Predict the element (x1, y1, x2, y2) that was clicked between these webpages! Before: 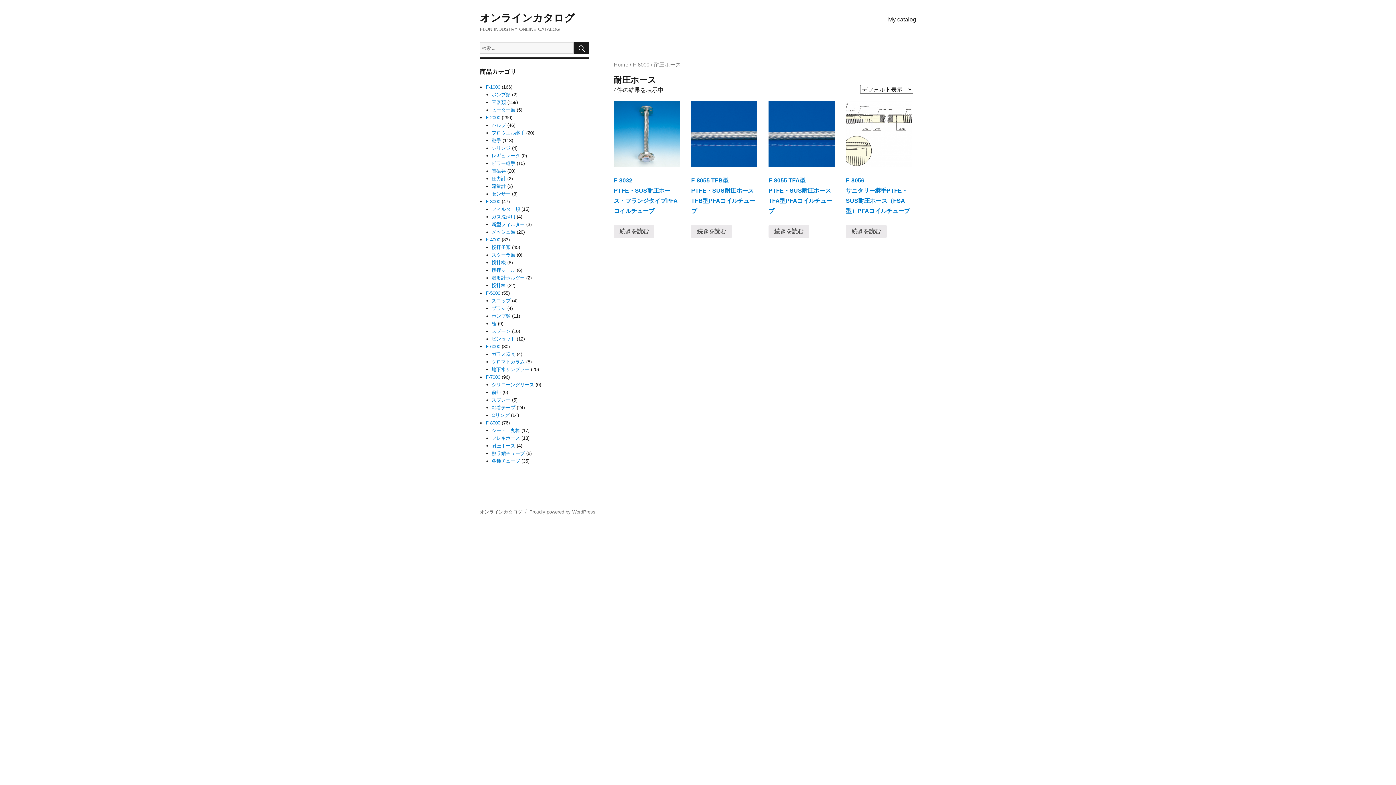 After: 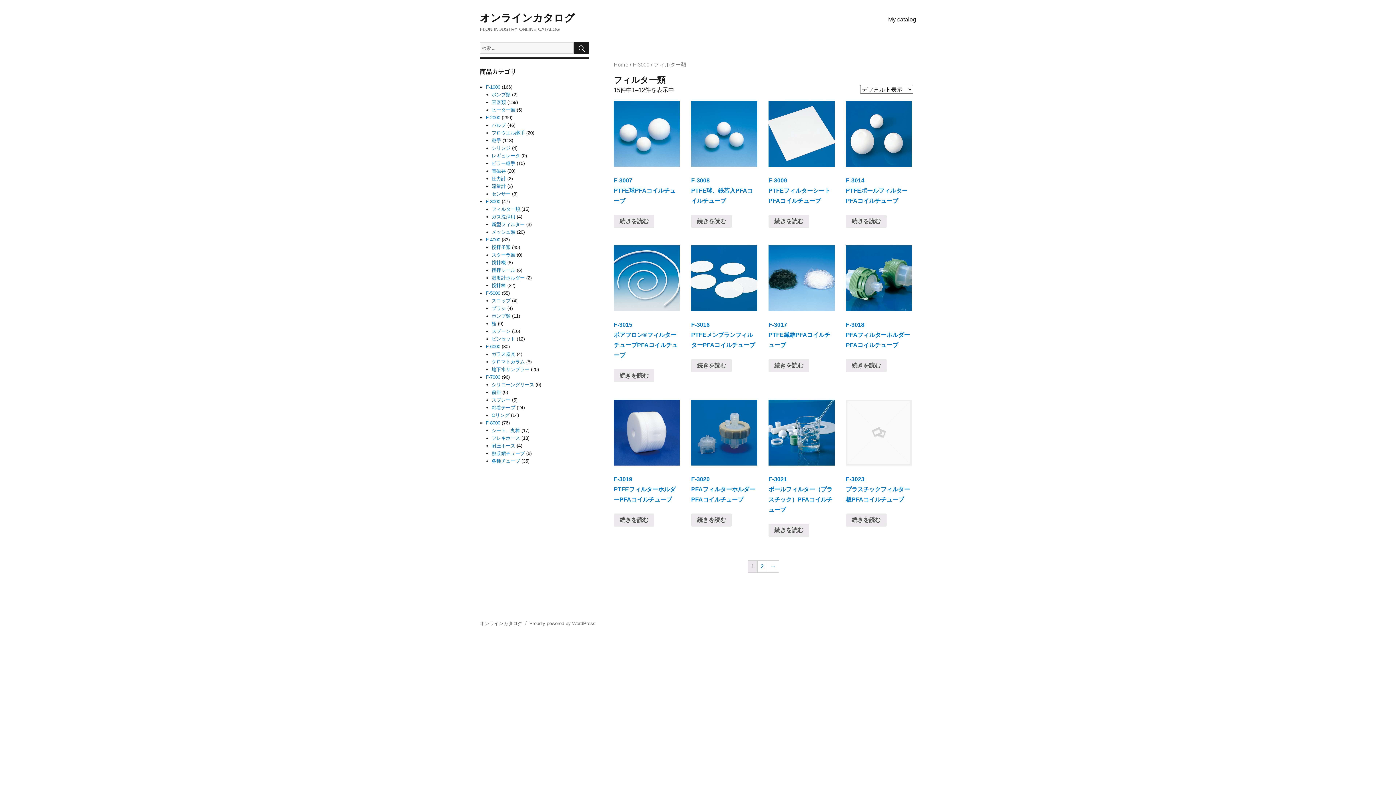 Action: bbox: (491, 206, 520, 212) label: フィルター類